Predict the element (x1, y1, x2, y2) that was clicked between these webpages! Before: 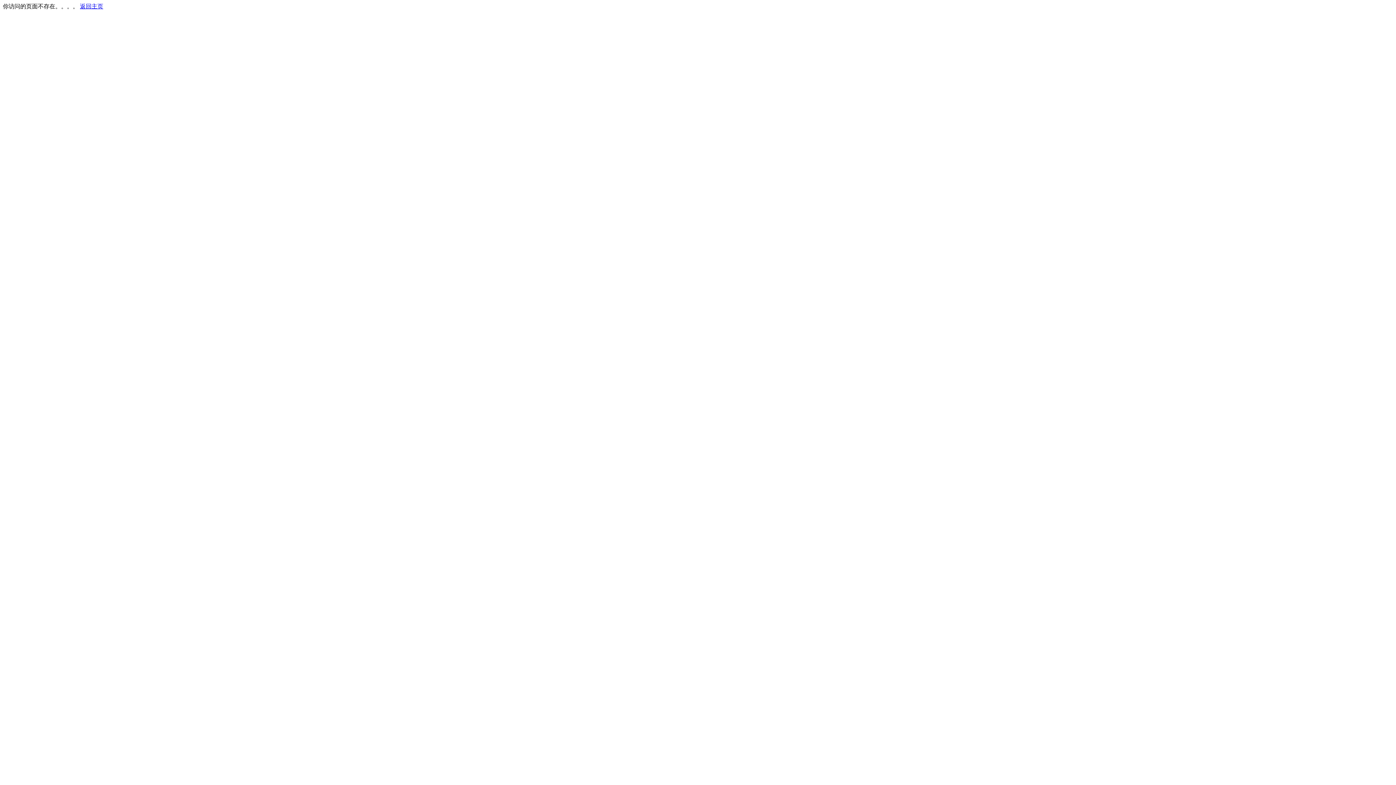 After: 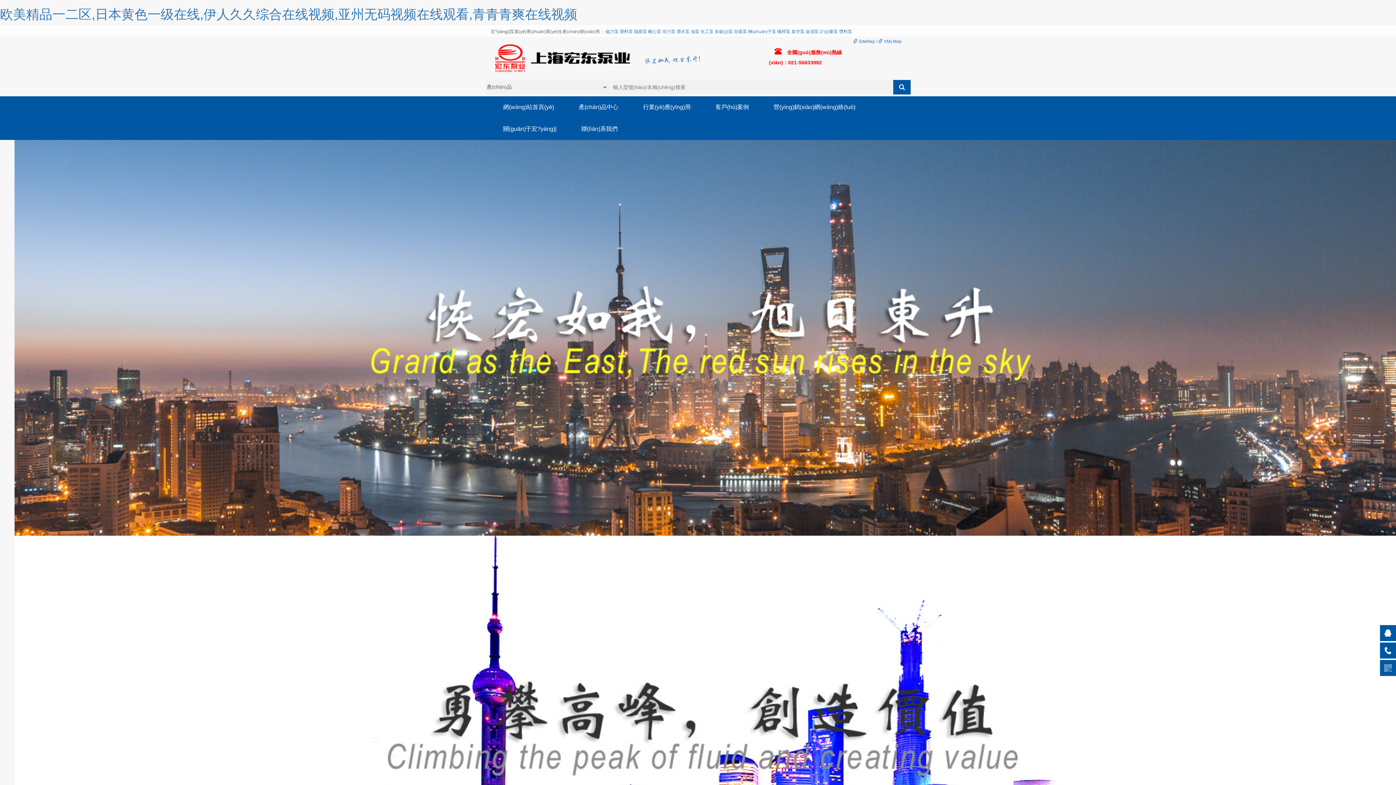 Action: bbox: (80, 3, 103, 9) label: 返回主页